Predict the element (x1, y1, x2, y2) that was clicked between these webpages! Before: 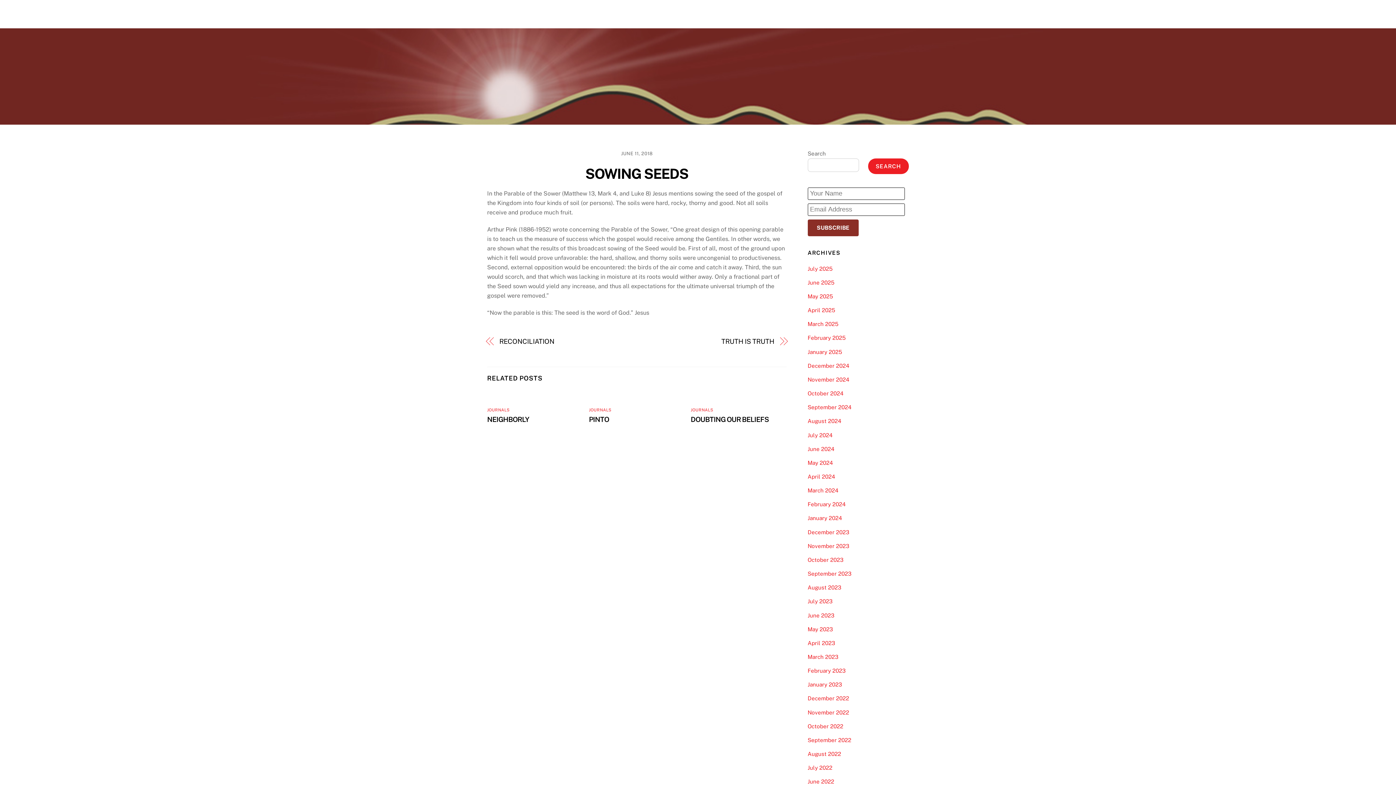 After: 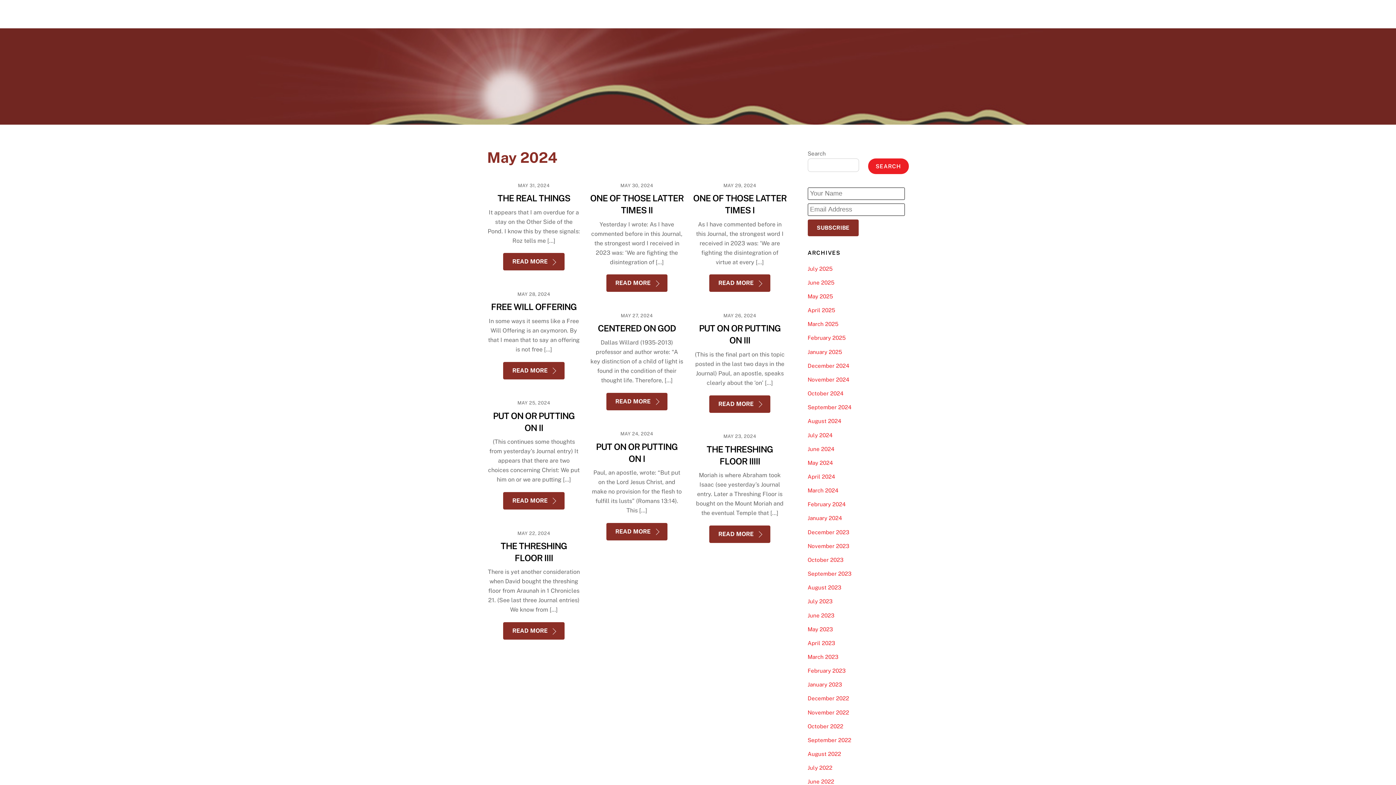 Action: bbox: (807, 459, 833, 466) label: May 2024